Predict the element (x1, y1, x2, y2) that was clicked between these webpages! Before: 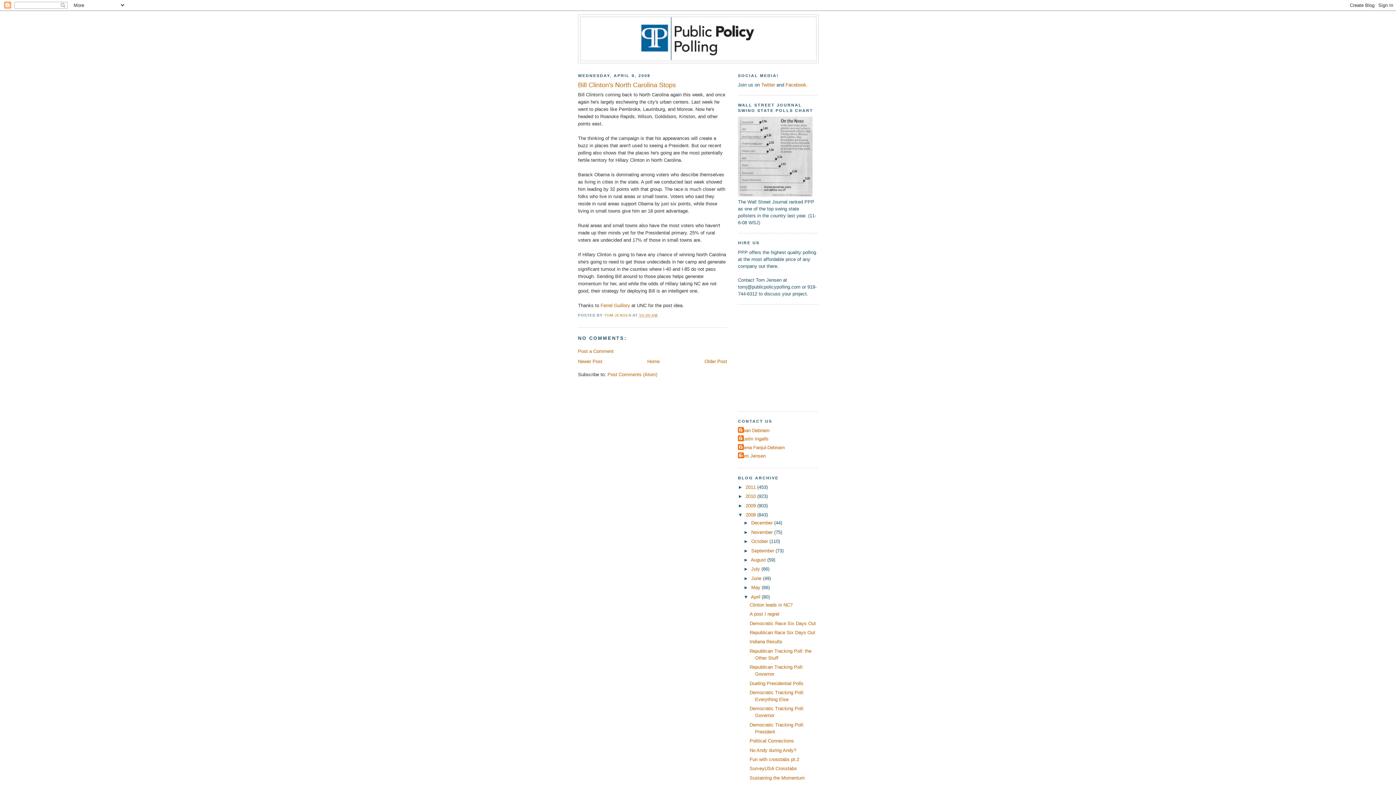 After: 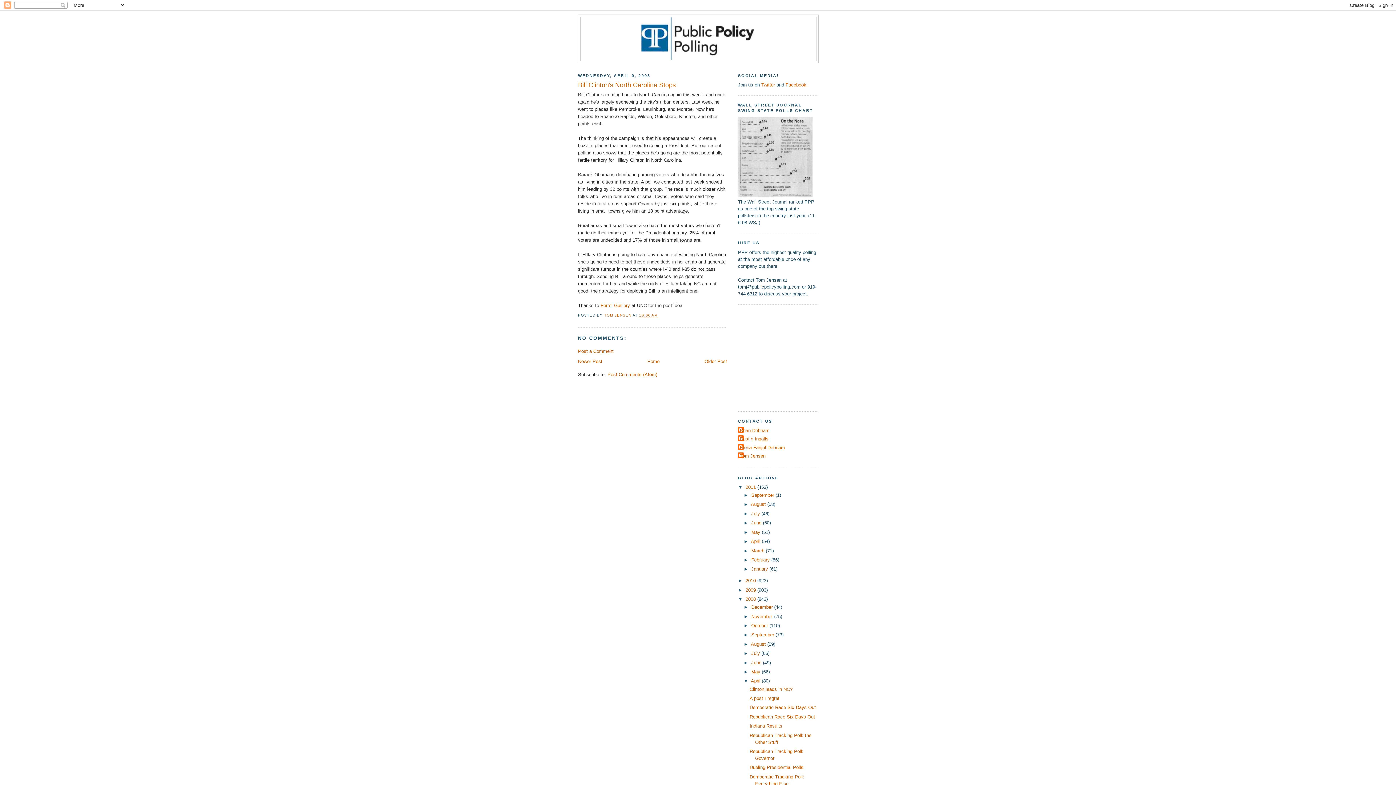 Action: label: ►   bbox: (738, 484, 745, 490)